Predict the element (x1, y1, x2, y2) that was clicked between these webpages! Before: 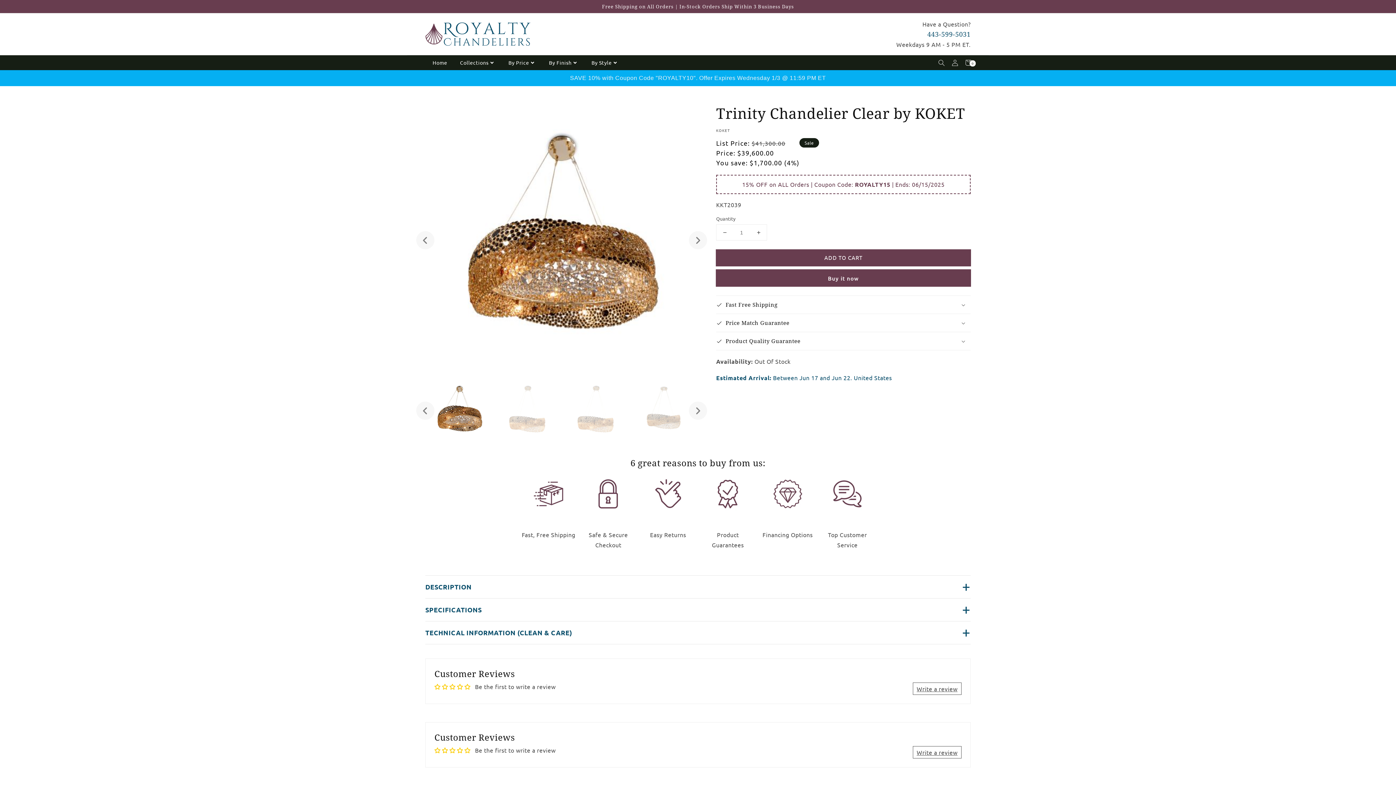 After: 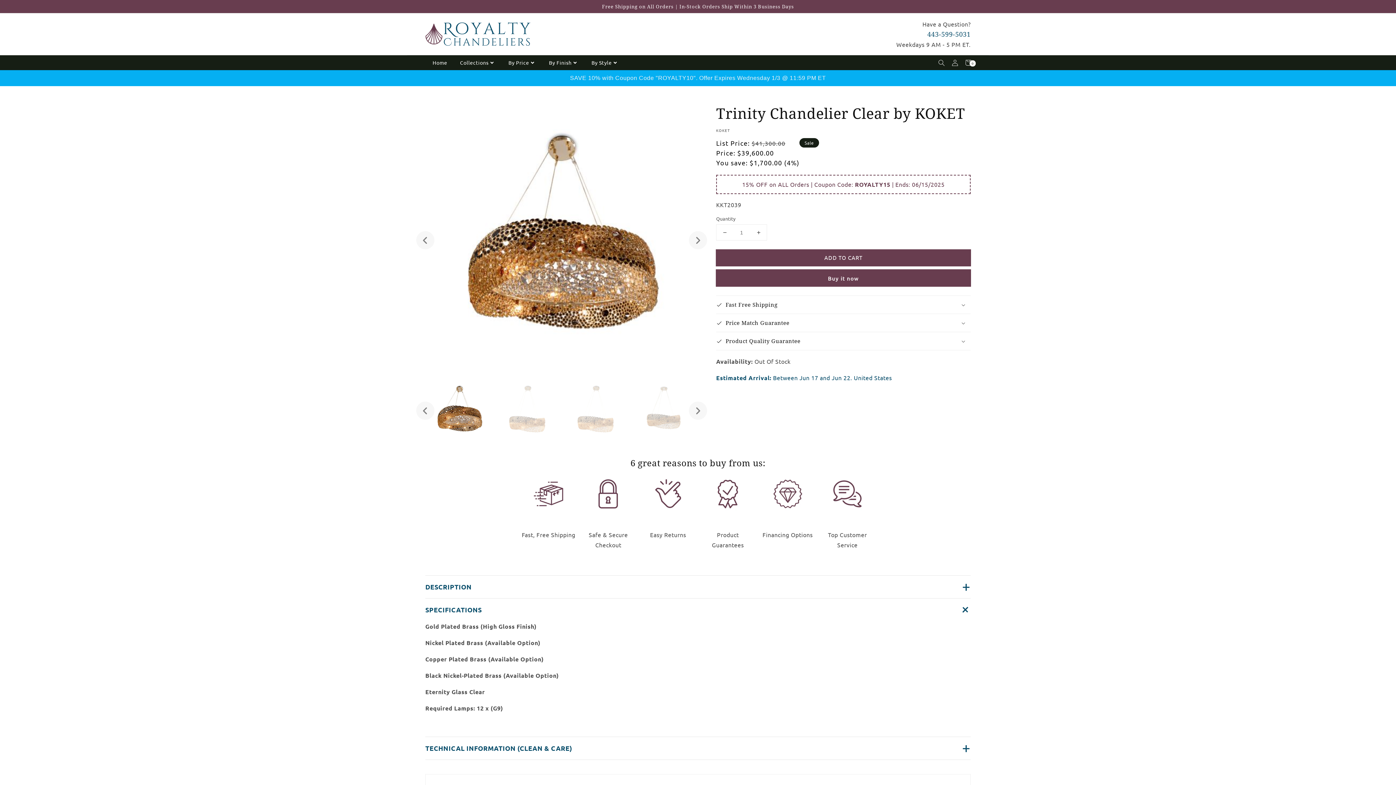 Action: bbox: (425, 598, 970, 616) label: SPECIFICATIONS  
+